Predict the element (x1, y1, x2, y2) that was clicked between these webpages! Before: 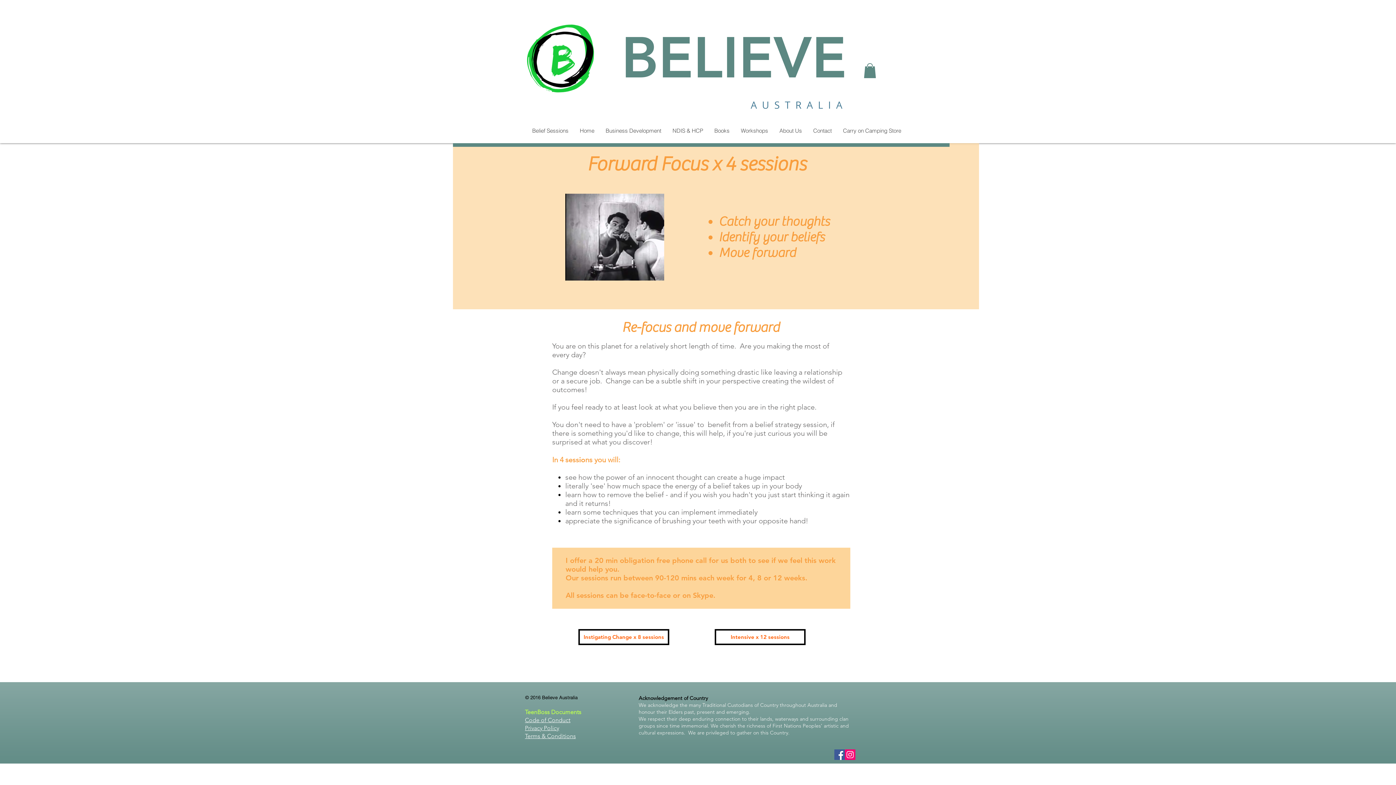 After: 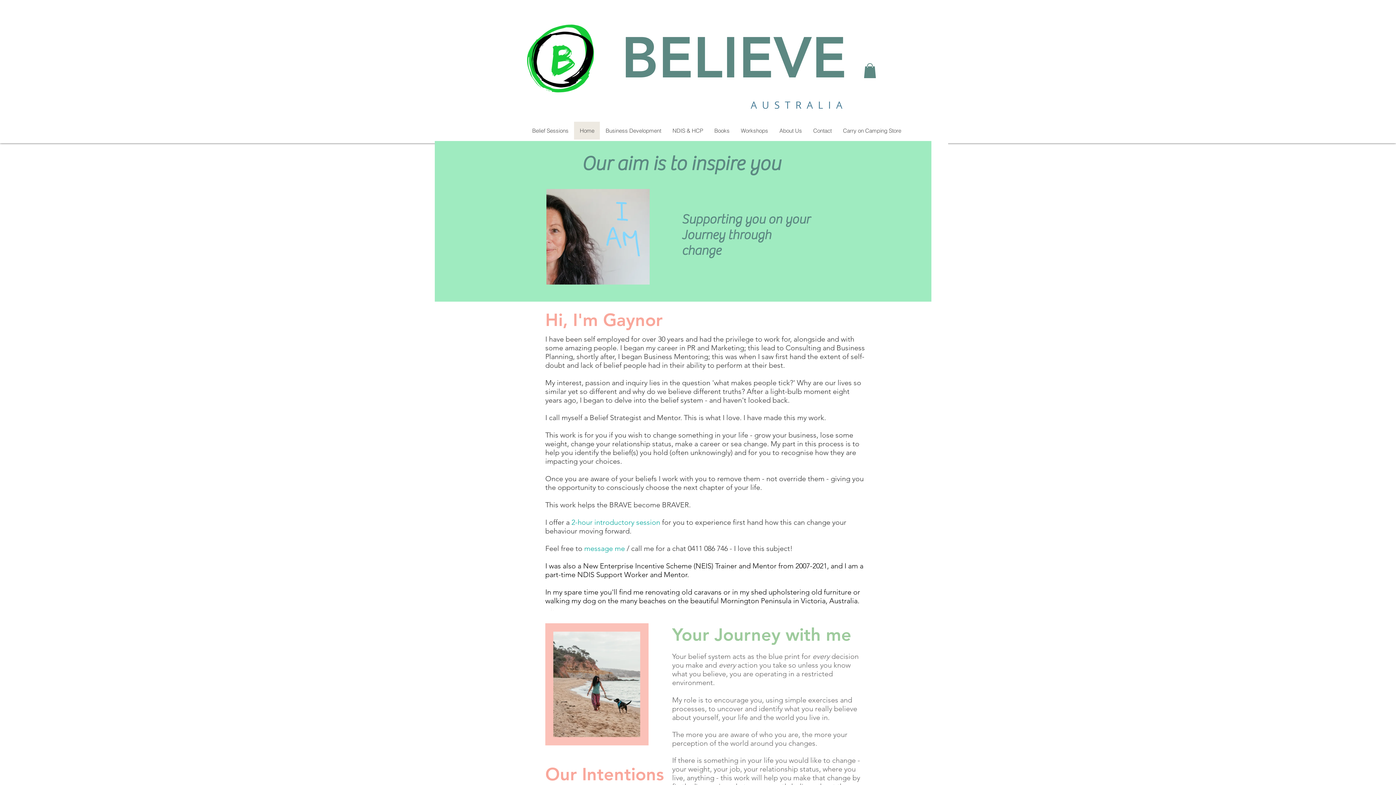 Action: label: Home bbox: (574, 121, 600, 139)